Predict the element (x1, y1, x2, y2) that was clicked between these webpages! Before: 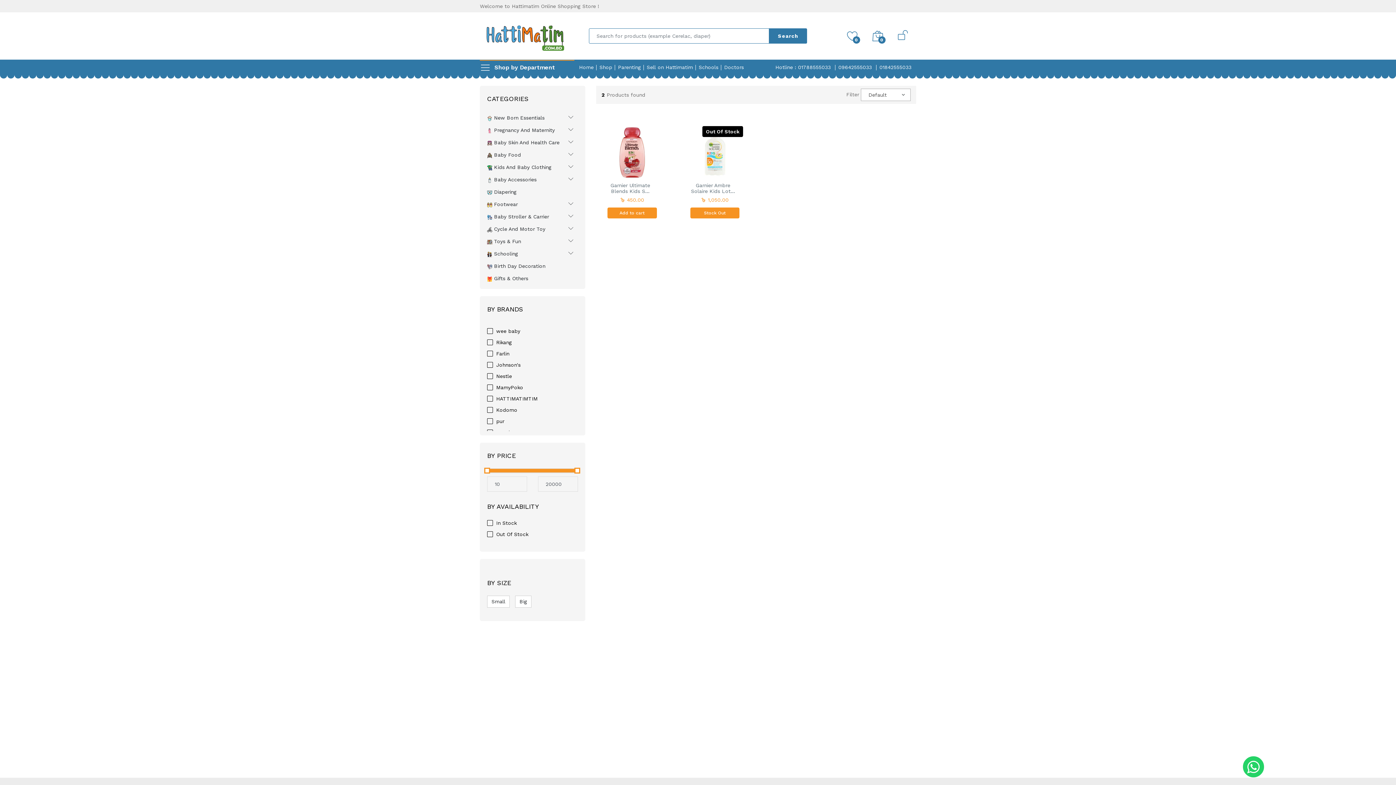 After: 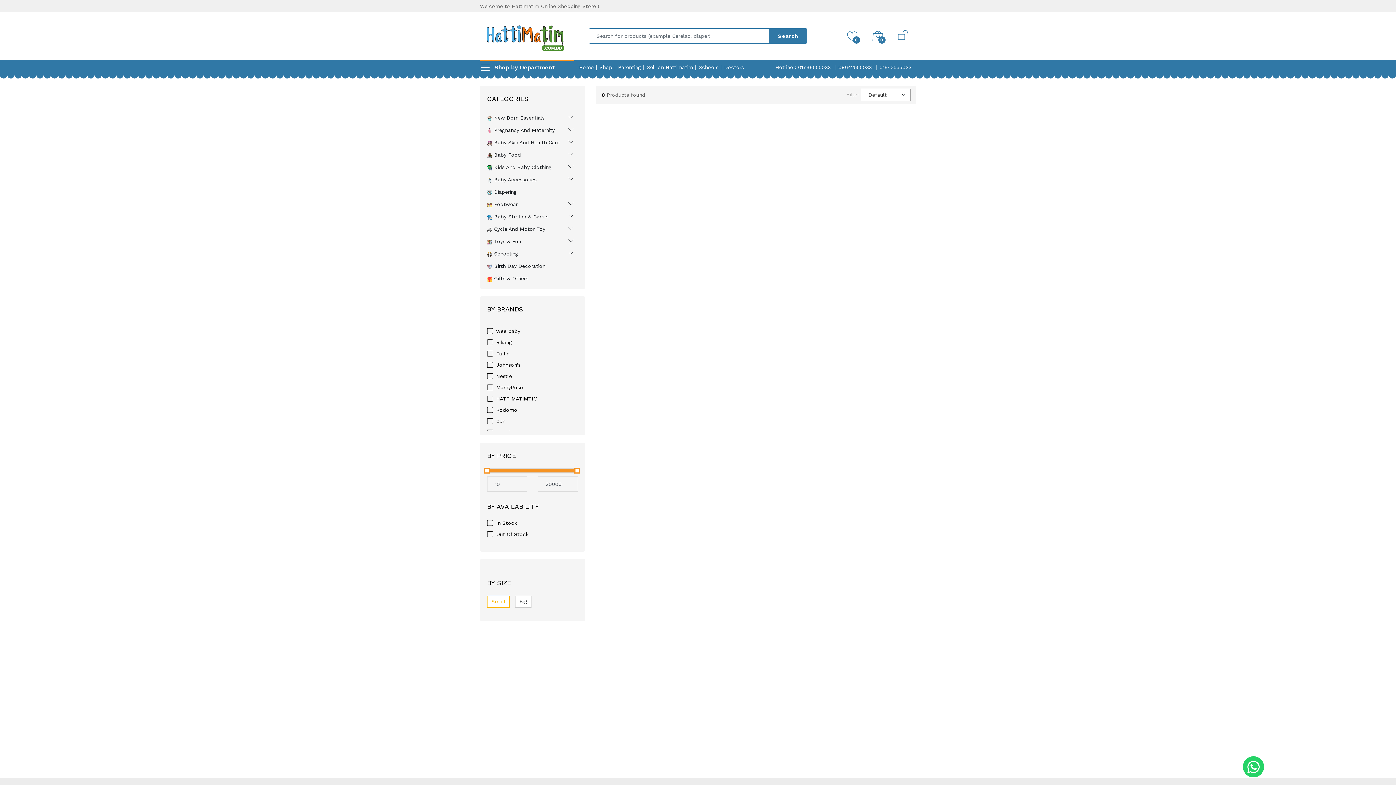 Action: bbox: (487, 596, 509, 608) label: Small